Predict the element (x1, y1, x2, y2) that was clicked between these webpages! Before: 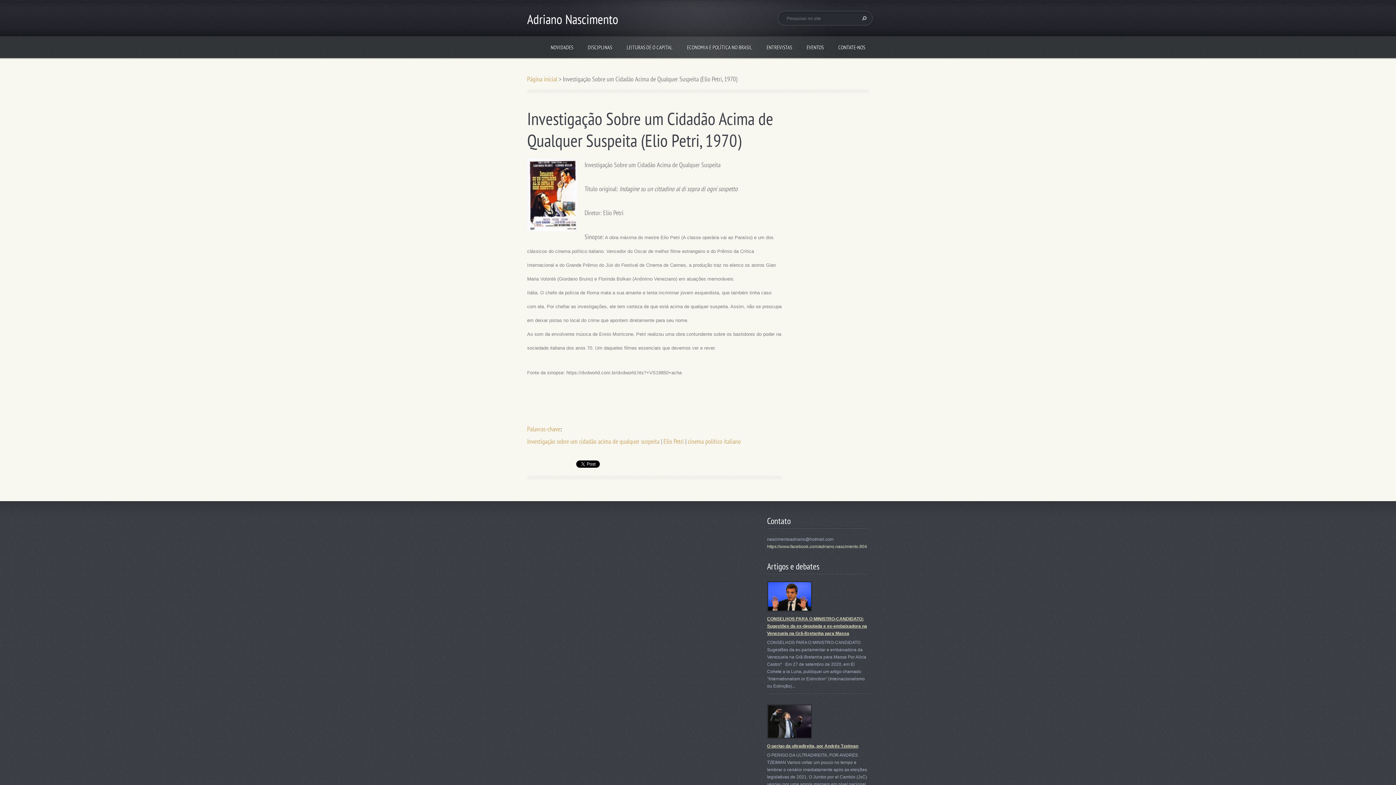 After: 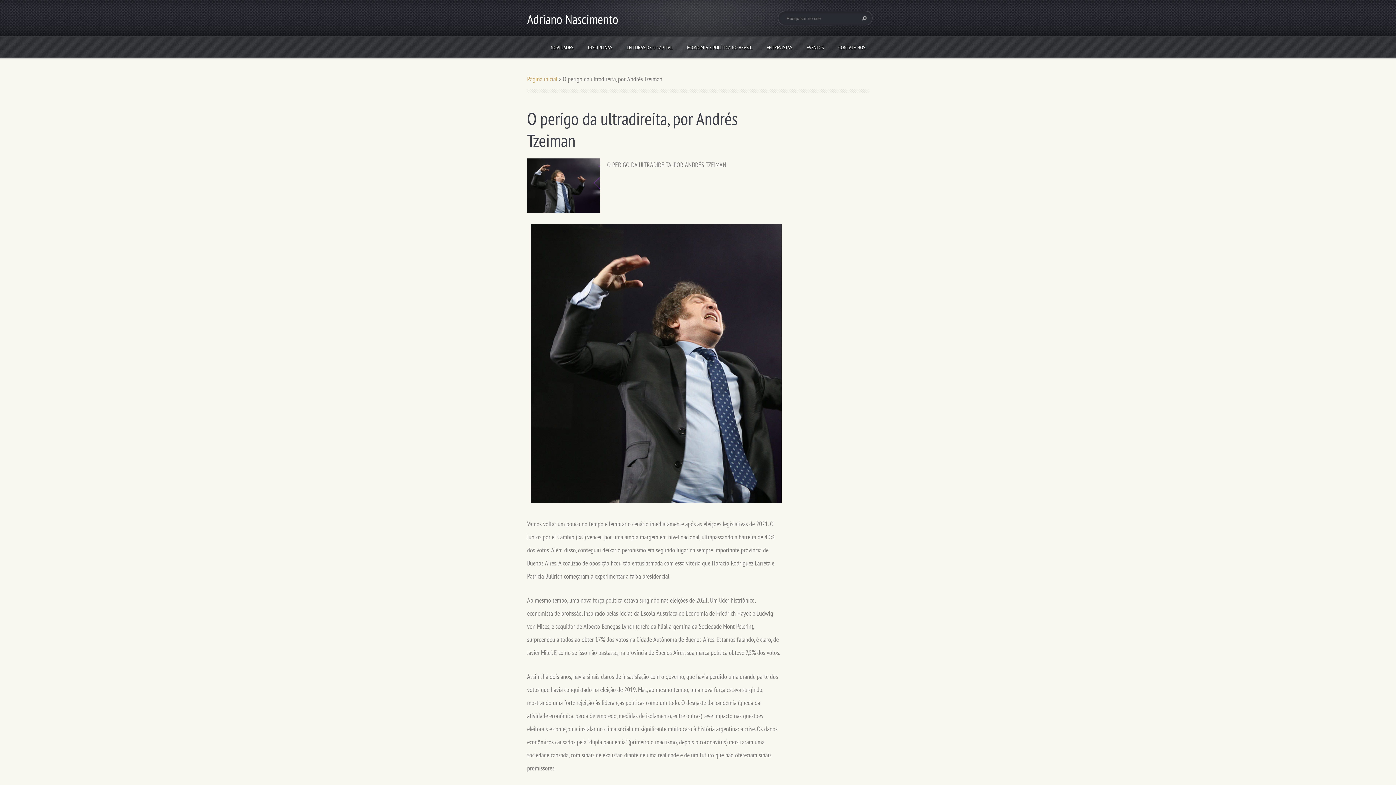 Action: bbox: (767, 719, 812, 724)